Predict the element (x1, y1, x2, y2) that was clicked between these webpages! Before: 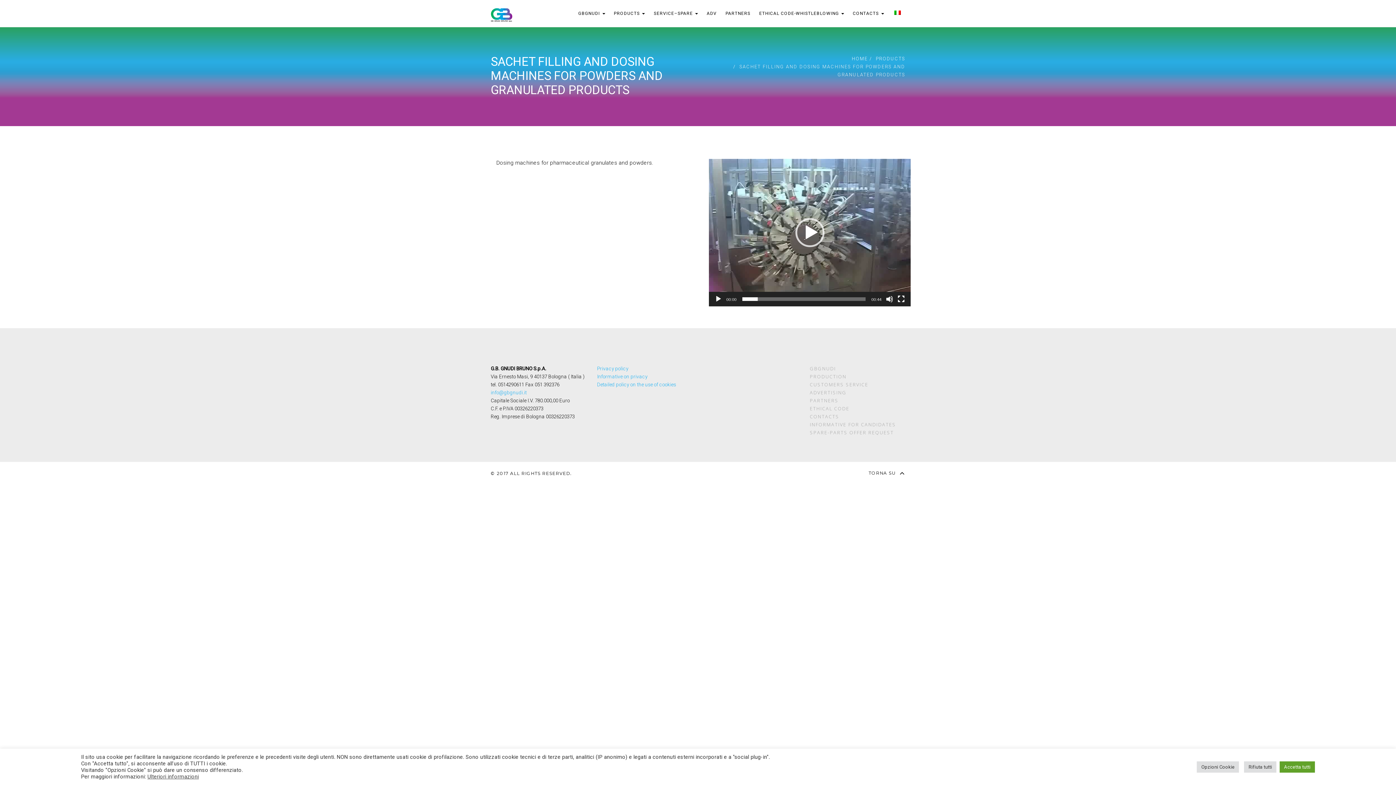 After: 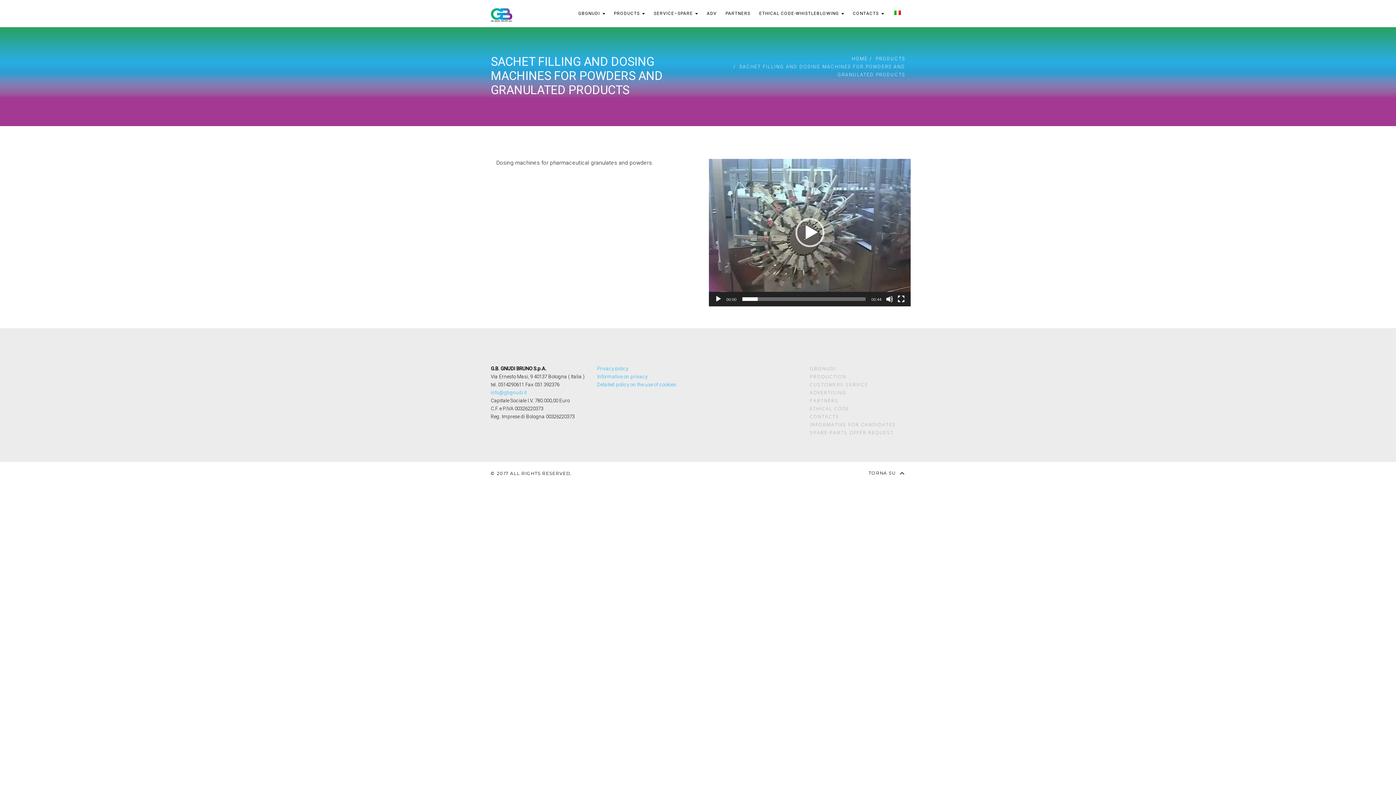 Action: label: Accetta tutti bbox: (1280, 761, 1315, 772)